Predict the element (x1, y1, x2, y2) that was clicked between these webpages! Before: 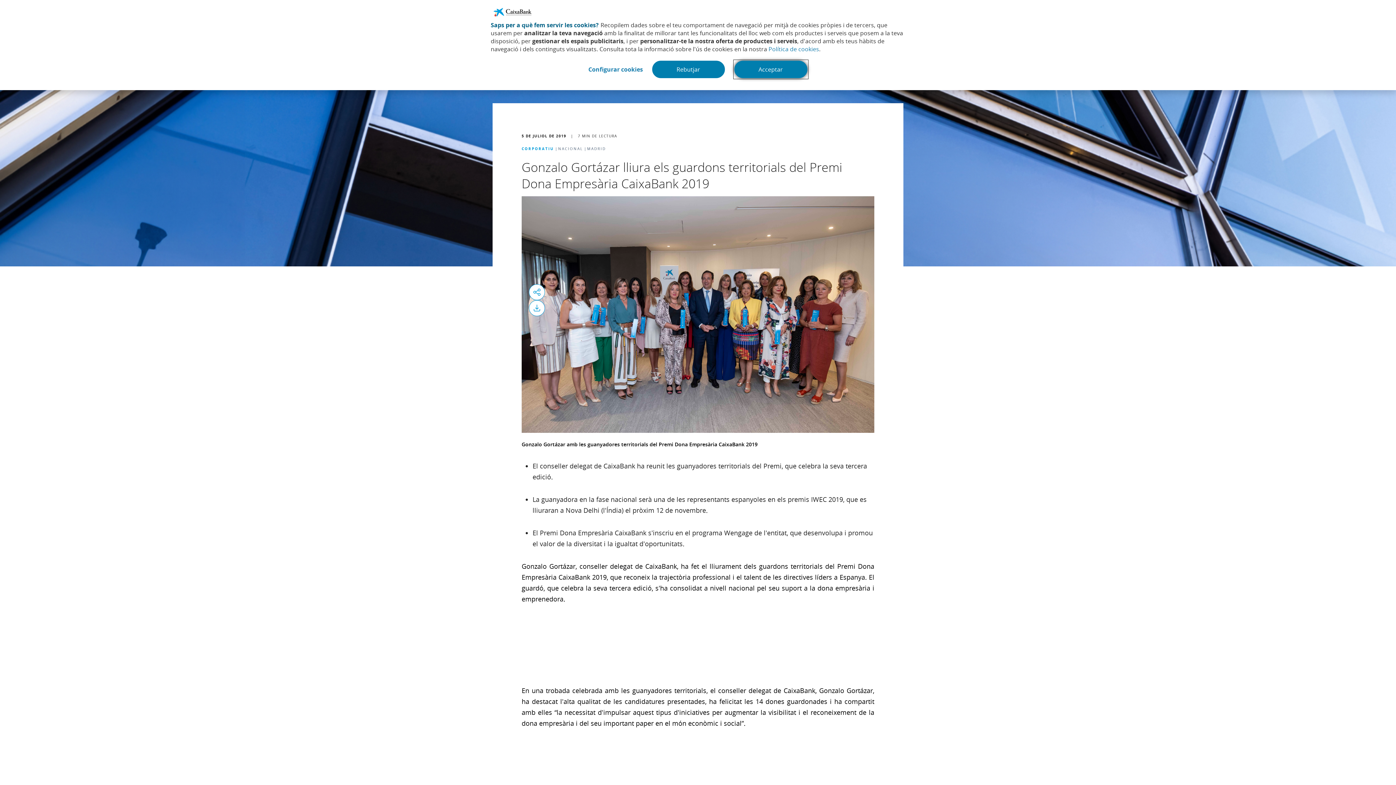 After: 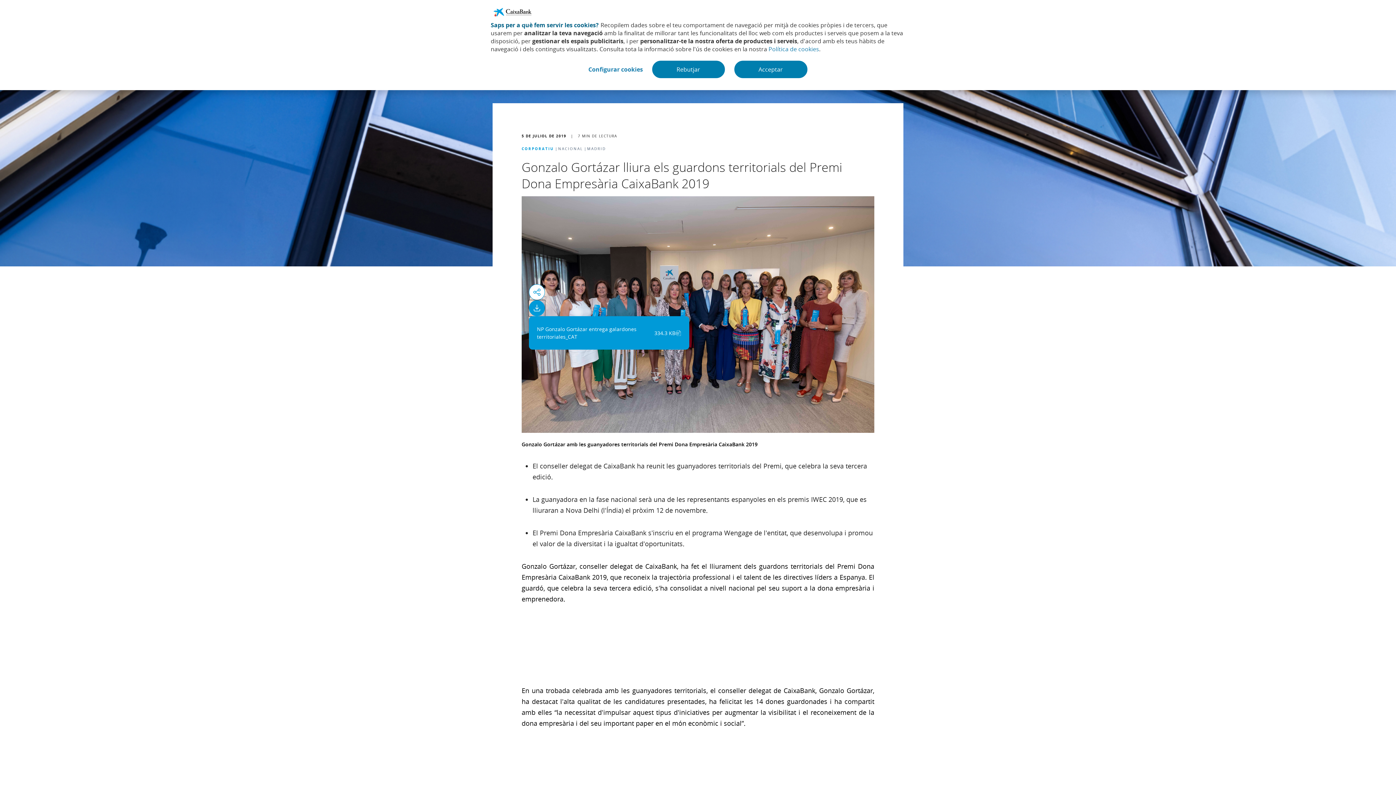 Action: bbox: (529, 300, 545, 316)